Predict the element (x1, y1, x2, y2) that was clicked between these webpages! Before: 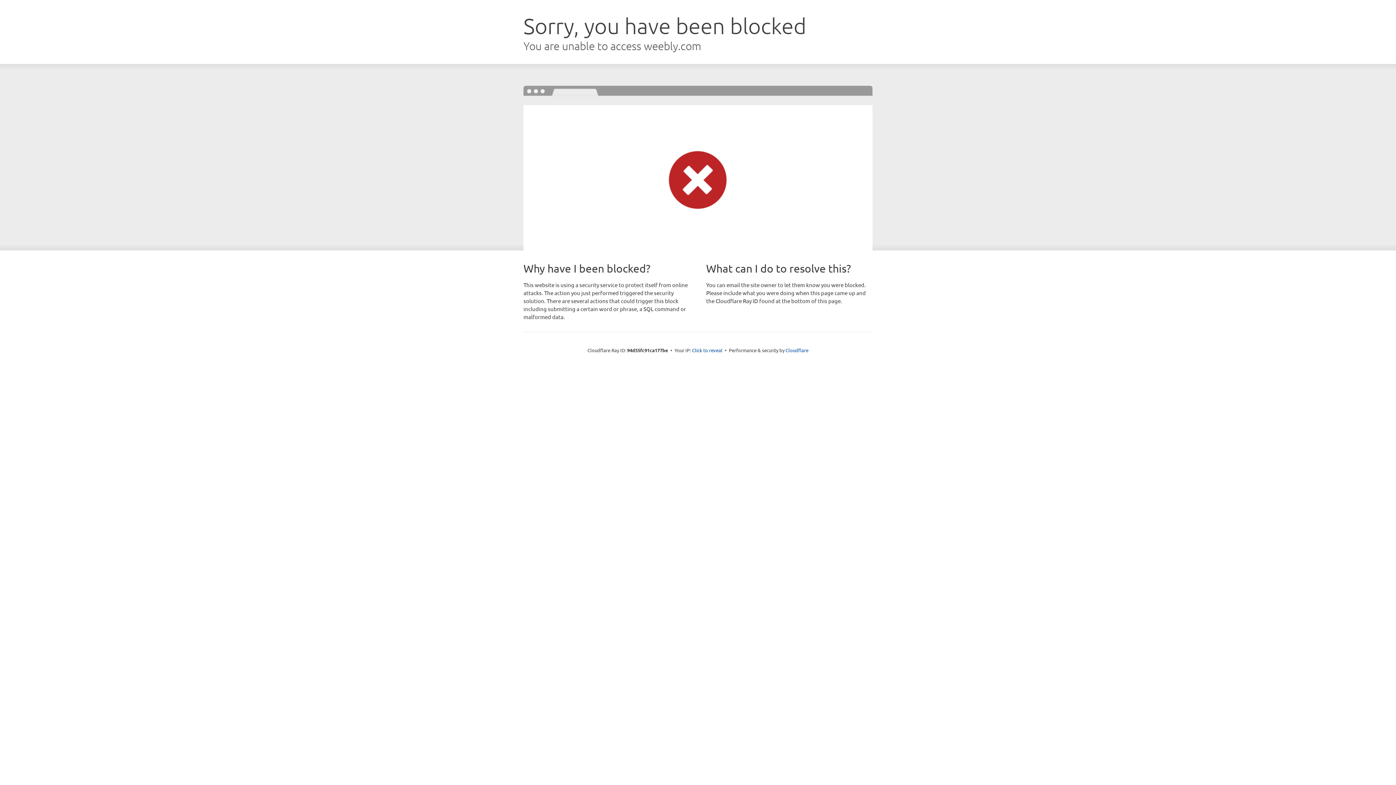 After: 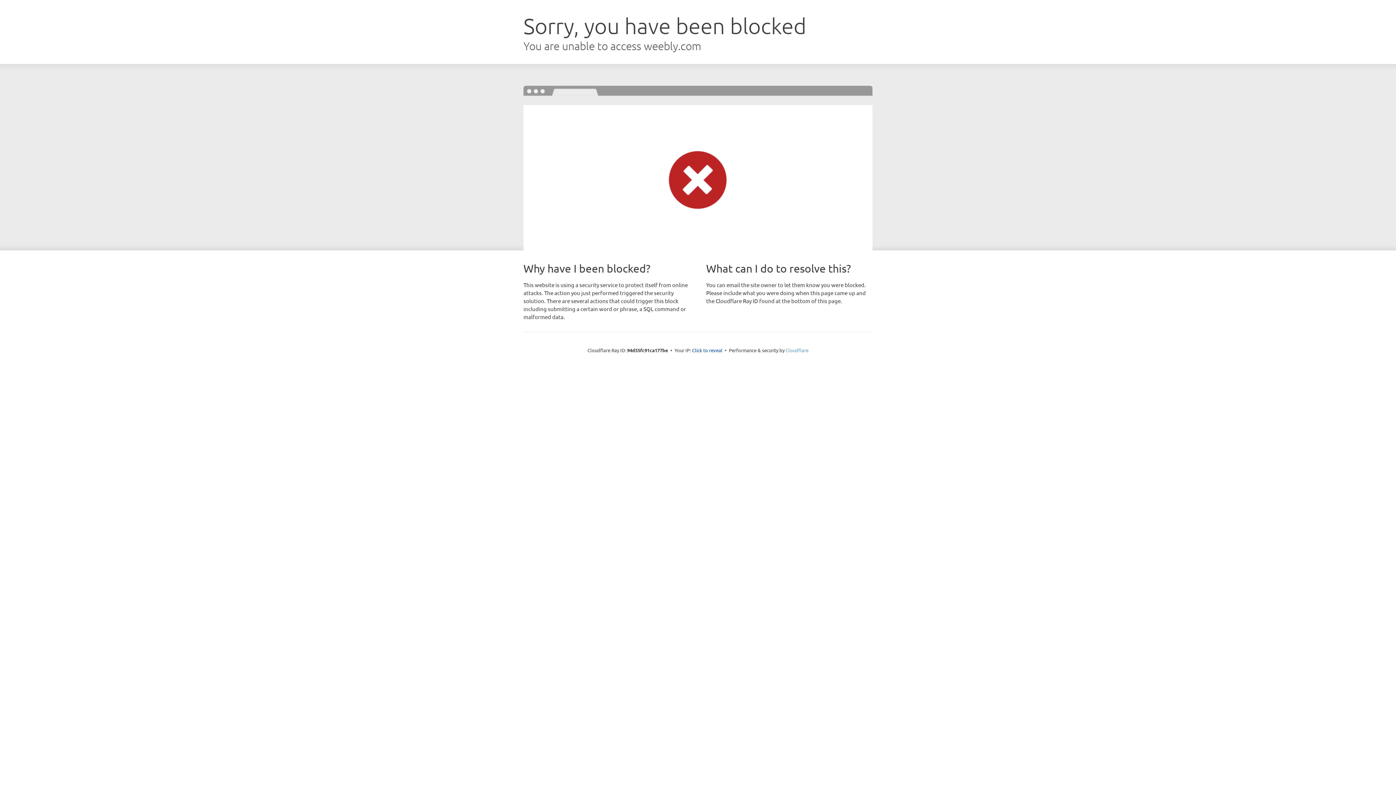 Action: label: Cloudflare bbox: (785, 347, 808, 353)